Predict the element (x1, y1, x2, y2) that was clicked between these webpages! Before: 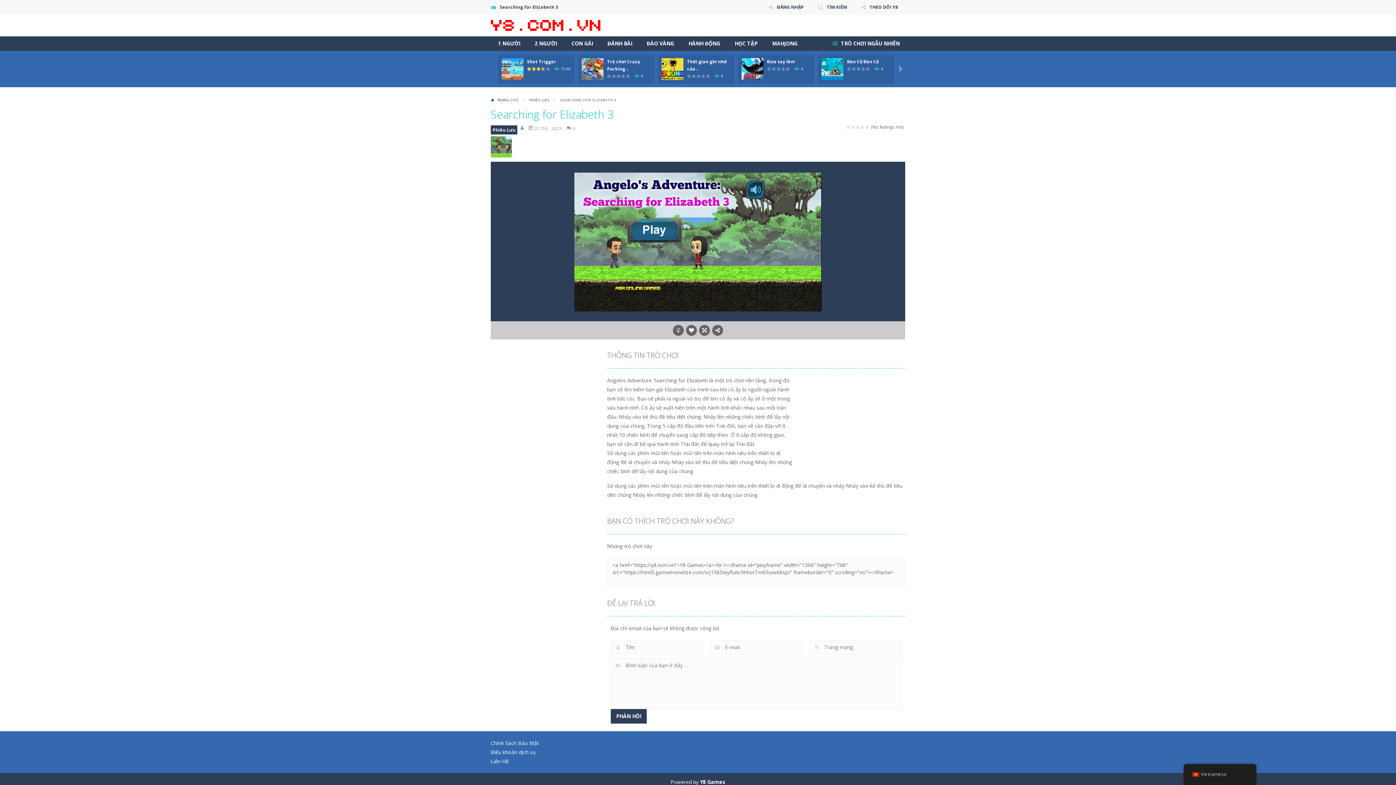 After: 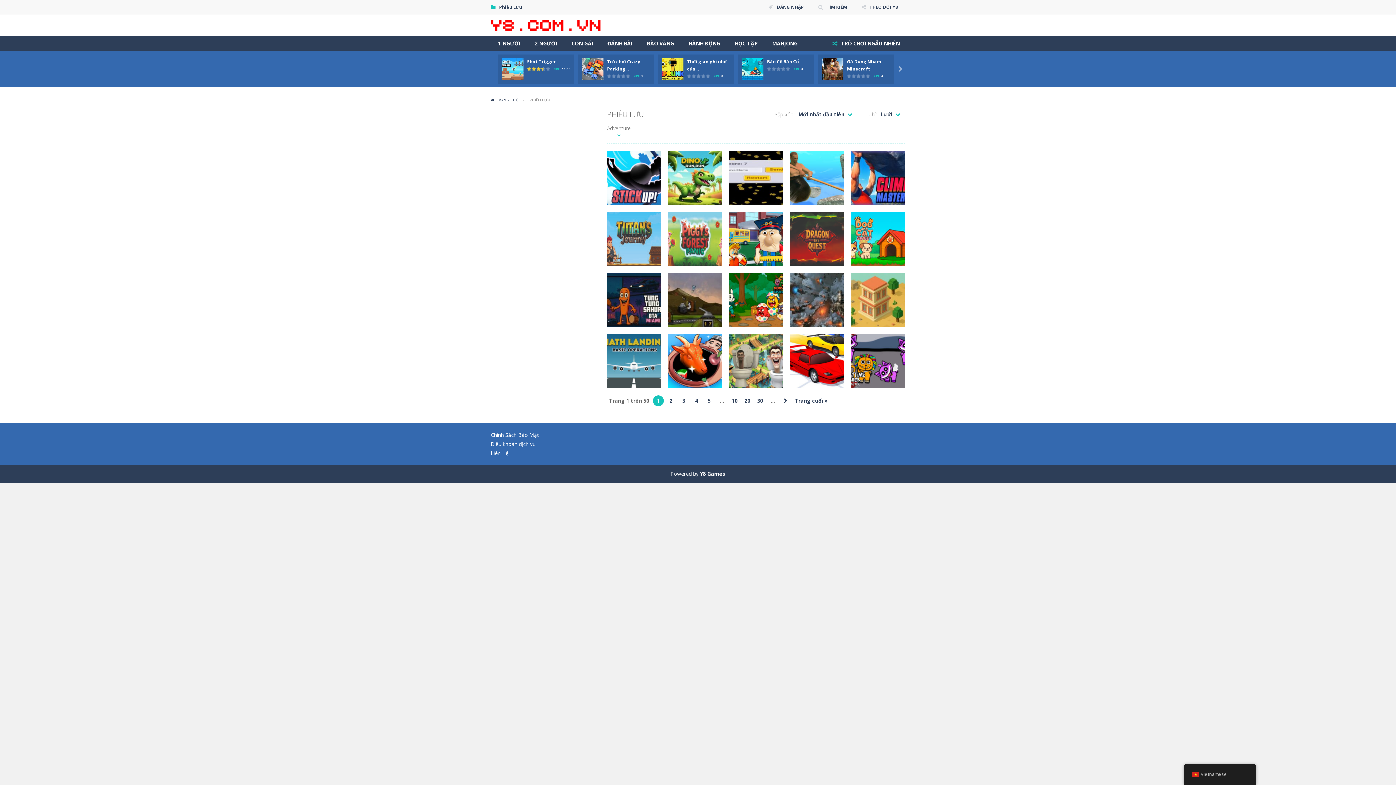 Action: bbox: (529, 97, 549, 102) label: PHIÊU LƯU